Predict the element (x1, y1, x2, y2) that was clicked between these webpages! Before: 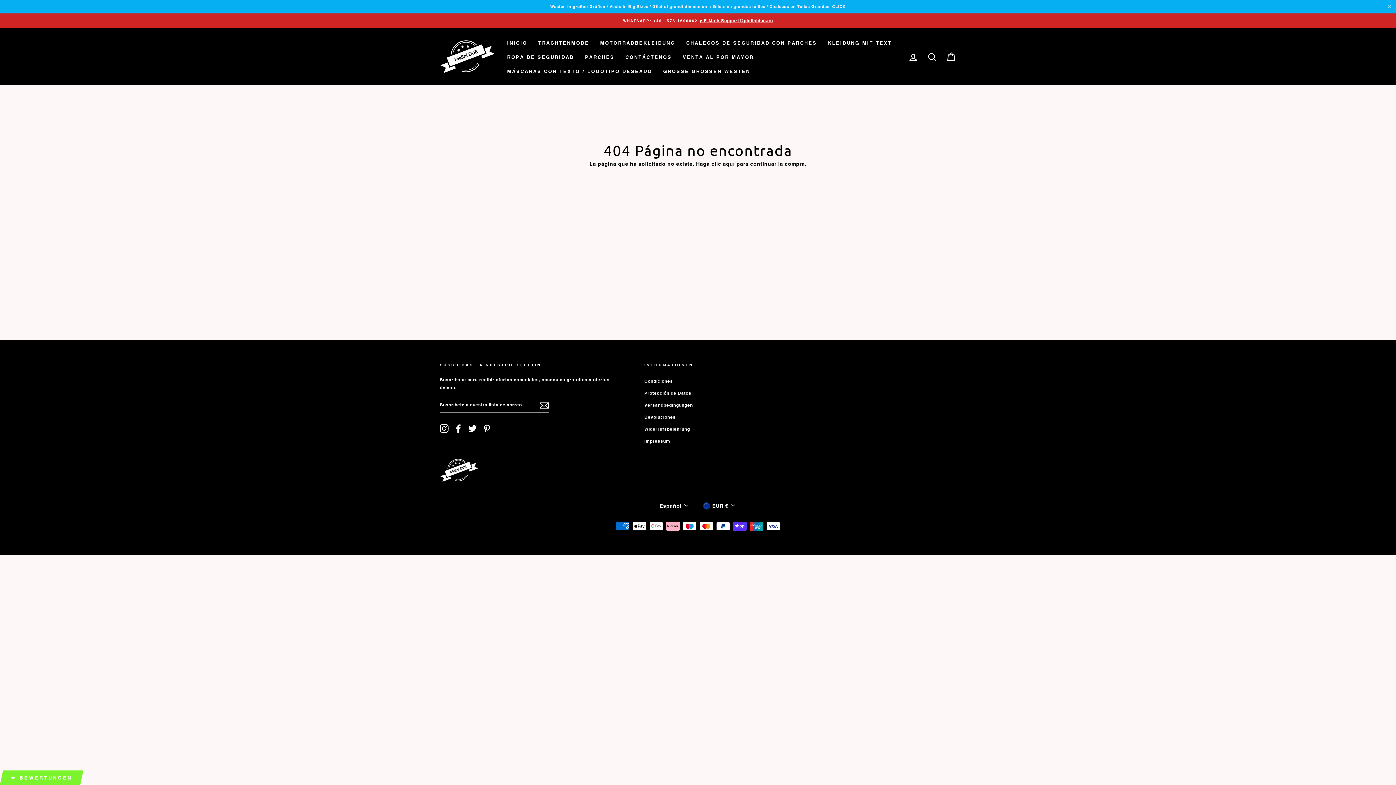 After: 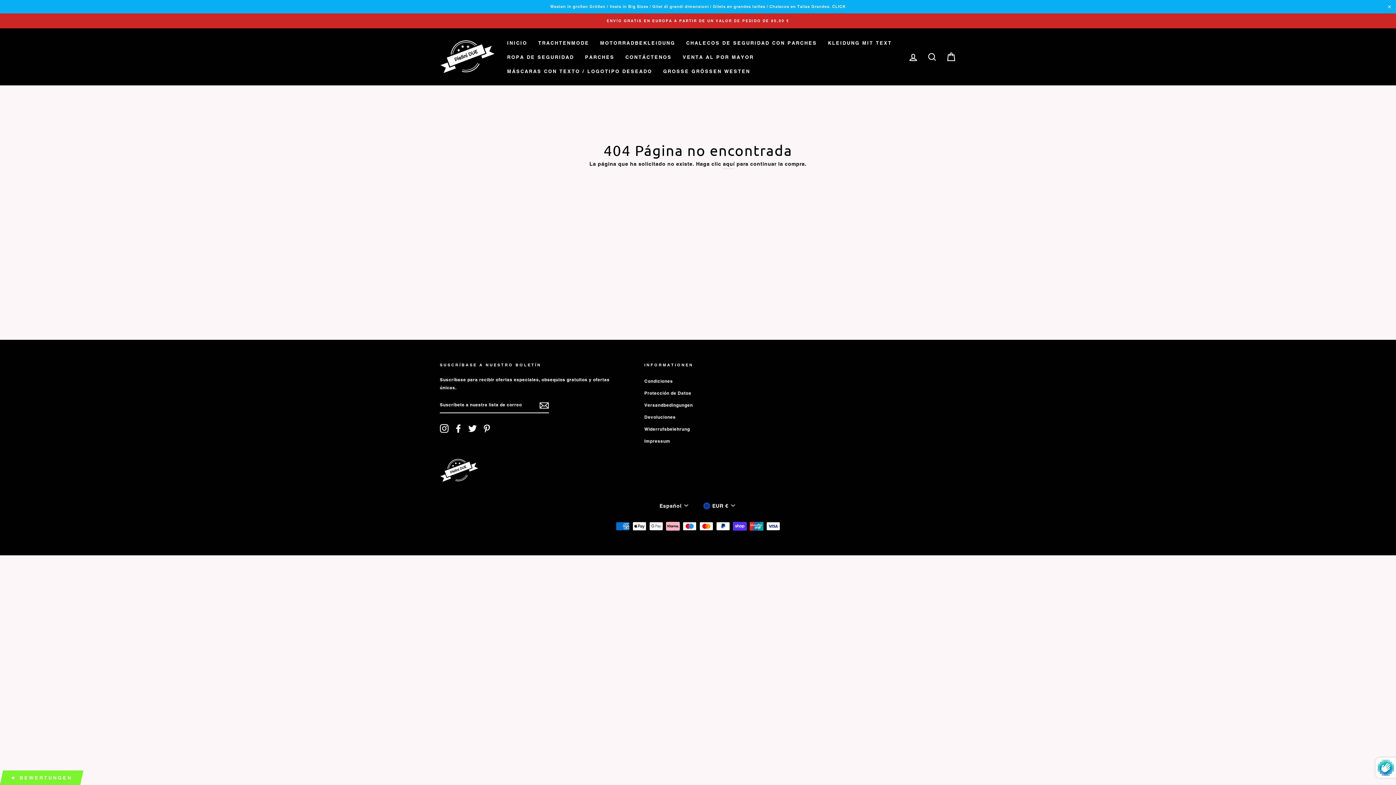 Action: label: Suscribir bbox: (539, 400, 549, 410)